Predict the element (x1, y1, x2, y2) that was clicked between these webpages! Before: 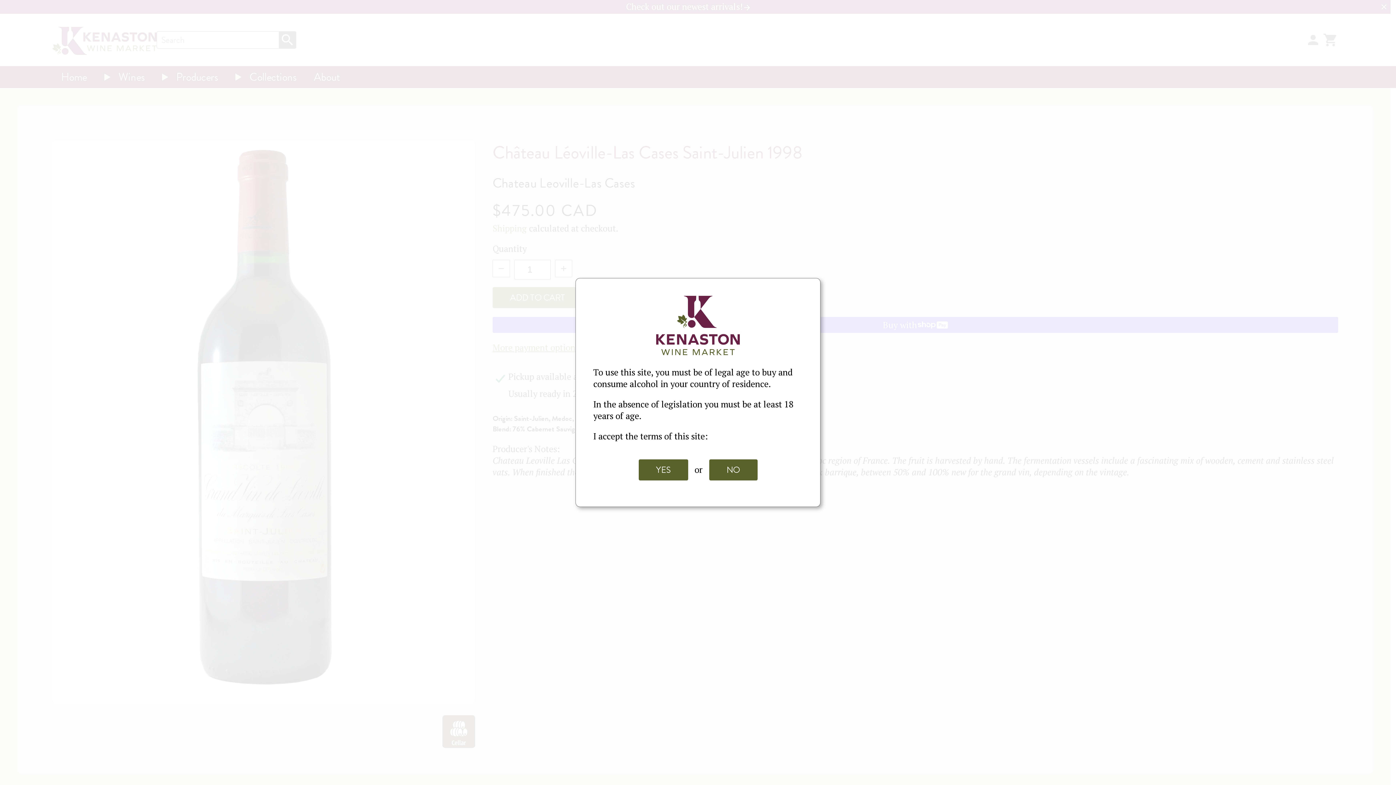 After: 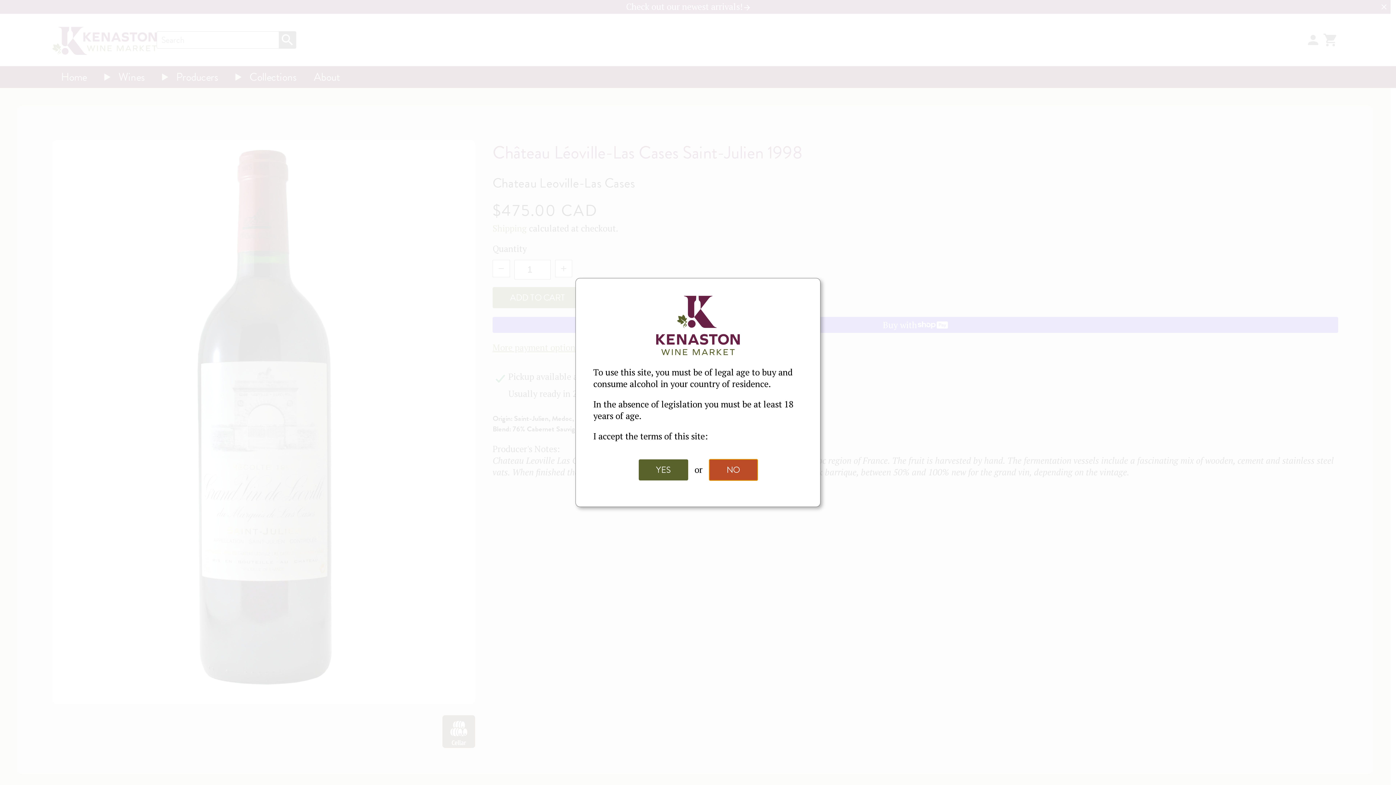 Action: label: NO bbox: (709, 459, 757, 480)